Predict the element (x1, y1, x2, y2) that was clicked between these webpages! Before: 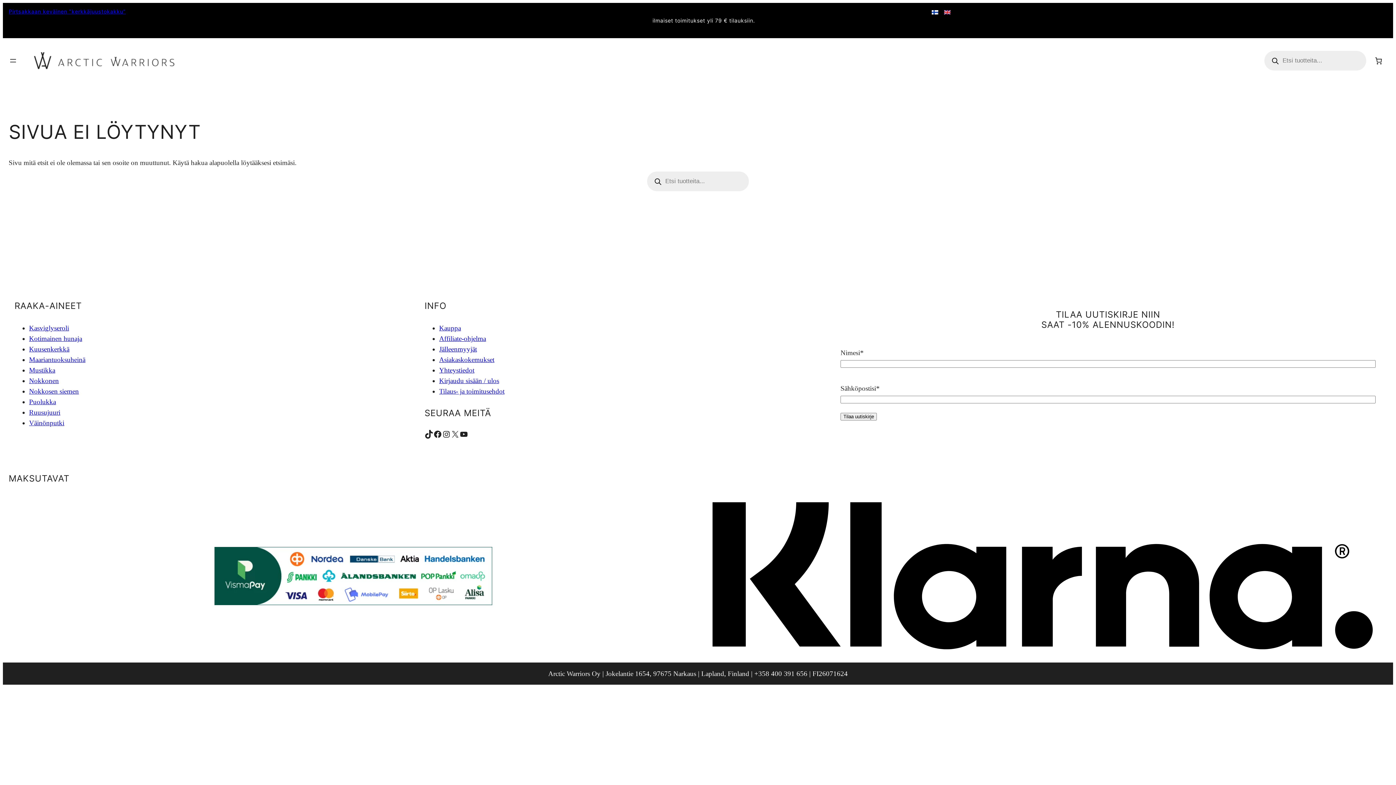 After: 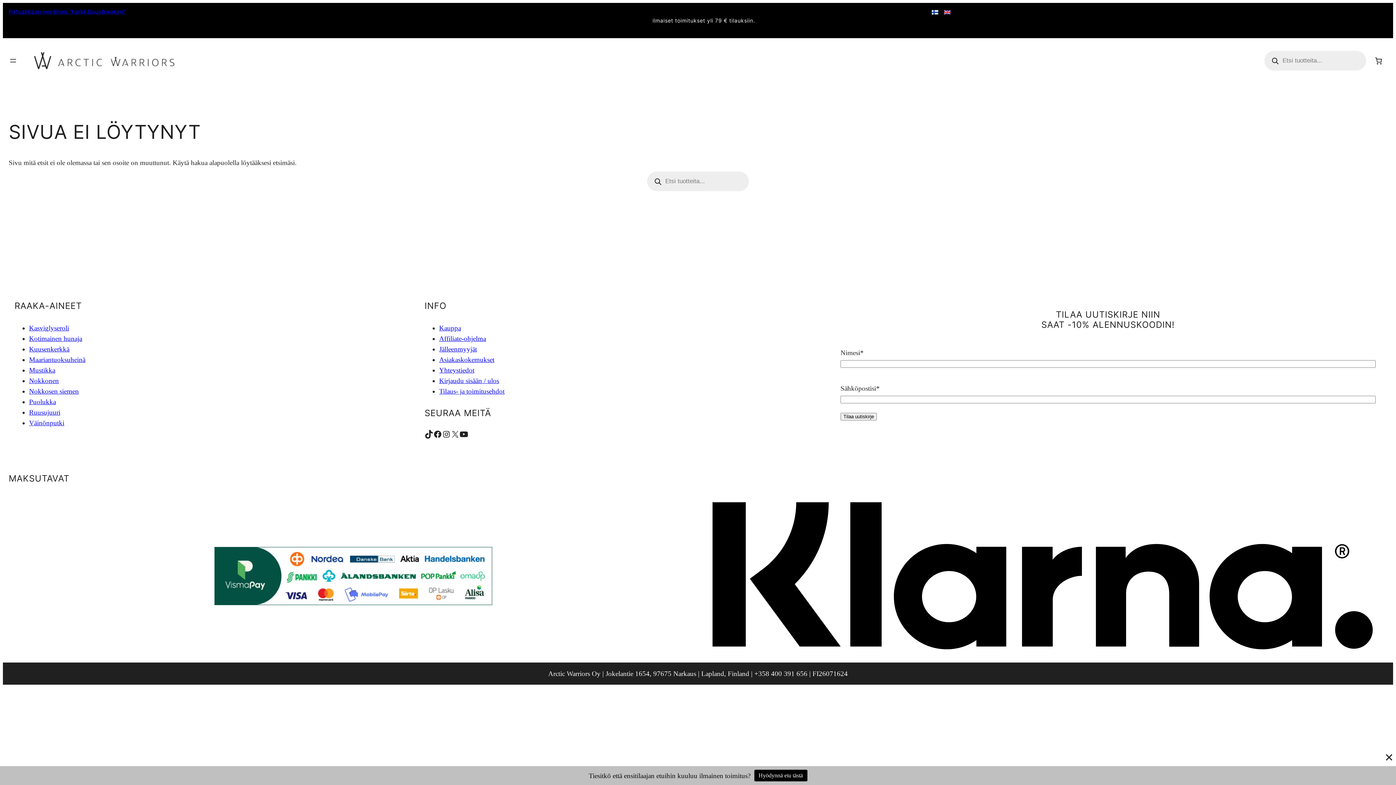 Action: label: YouTube bbox: (459, 430, 468, 438)